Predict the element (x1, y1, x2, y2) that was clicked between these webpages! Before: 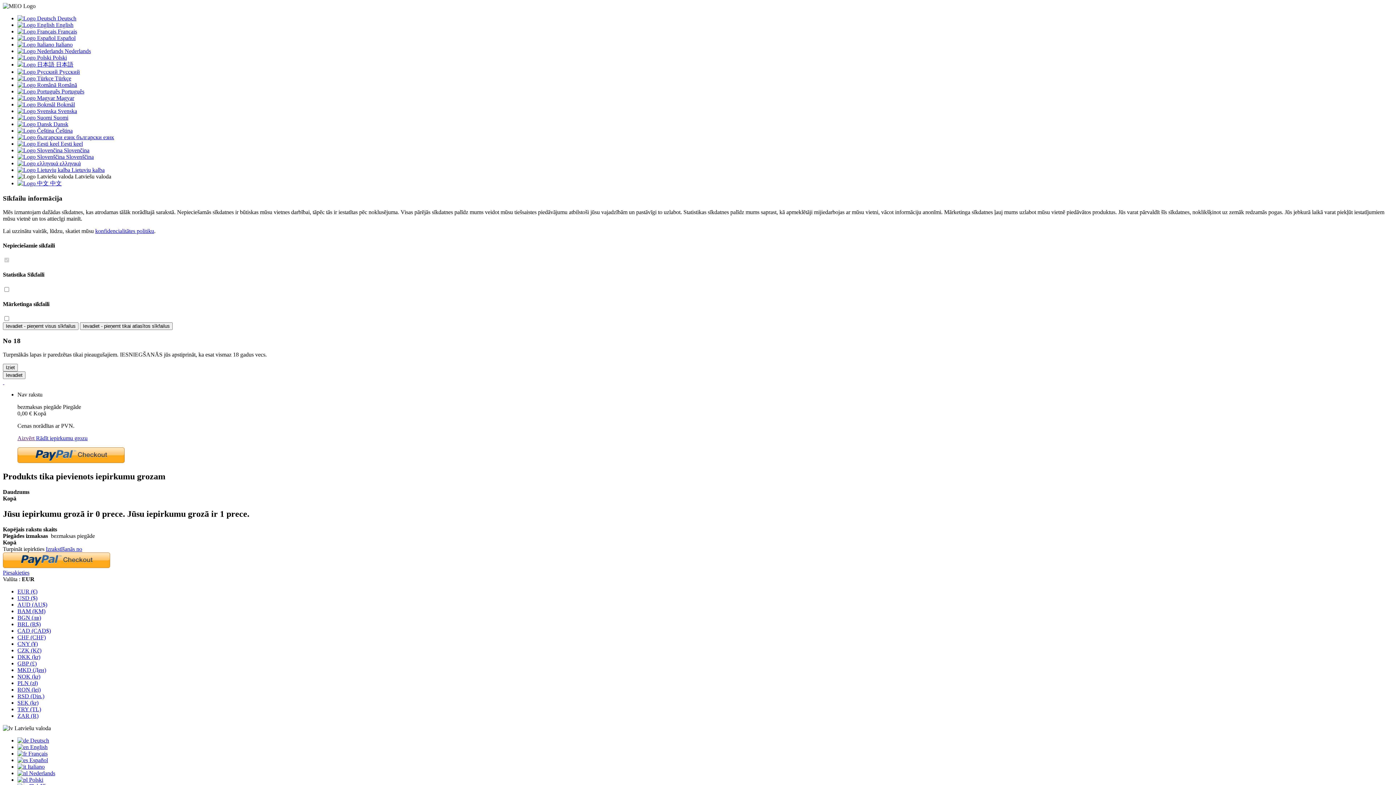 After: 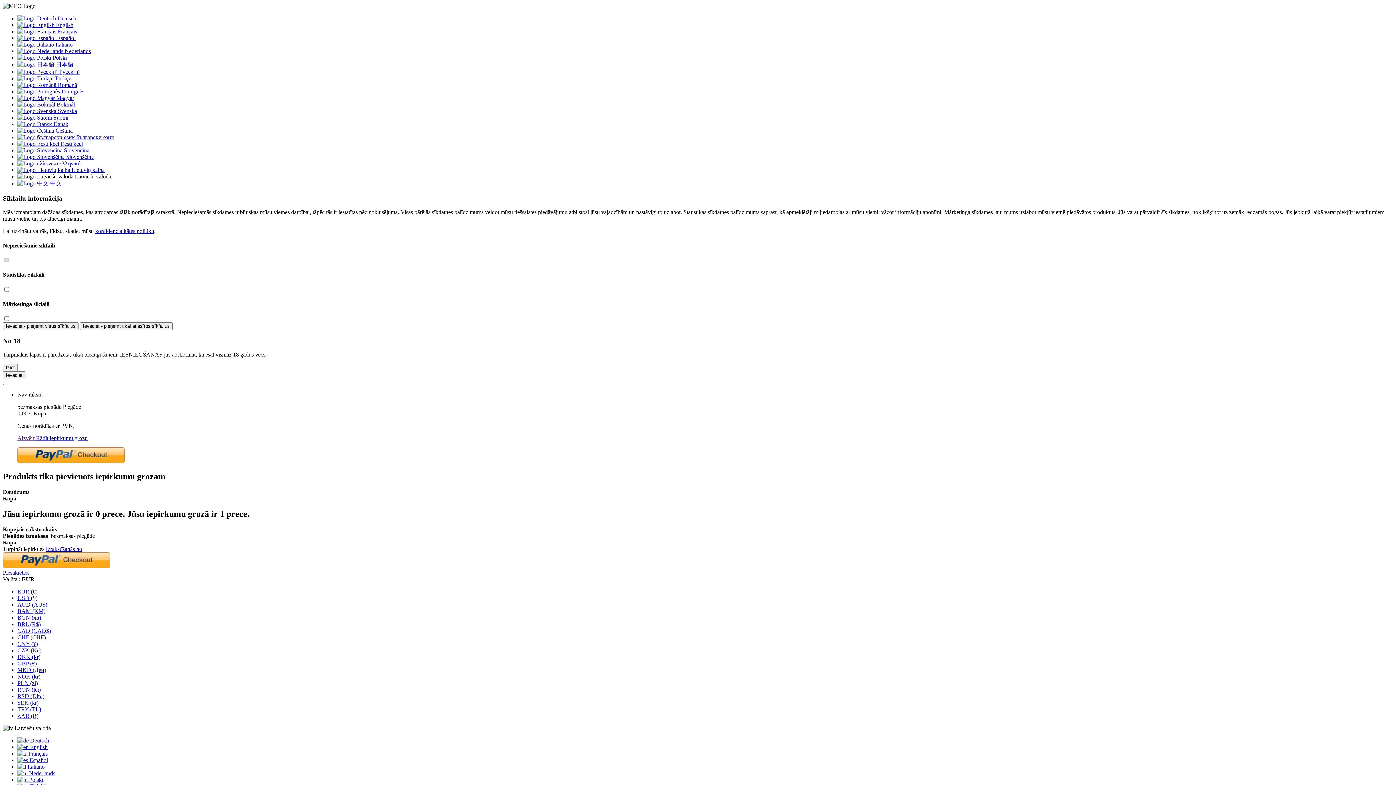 Action: label: CNY (¥) bbox: (17, 641, 37, 647)